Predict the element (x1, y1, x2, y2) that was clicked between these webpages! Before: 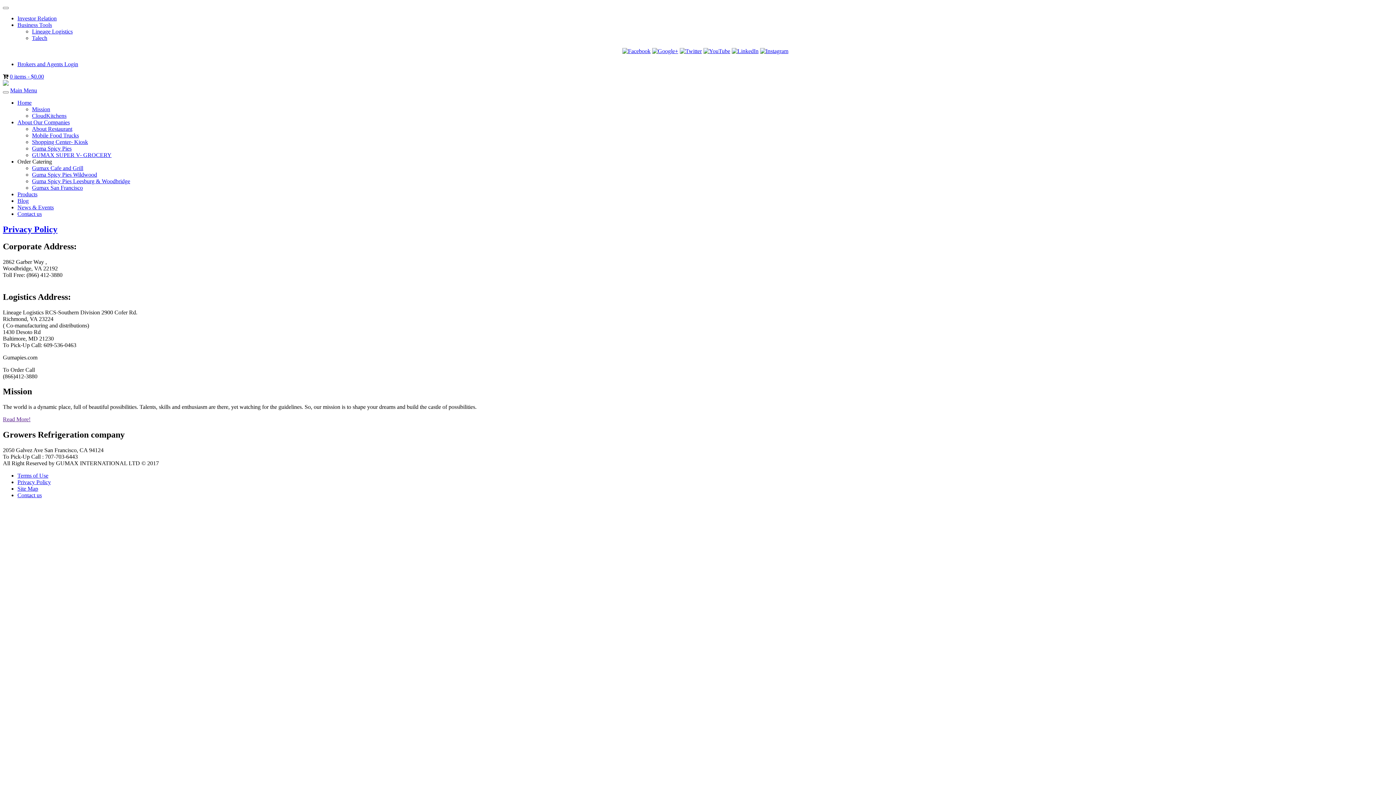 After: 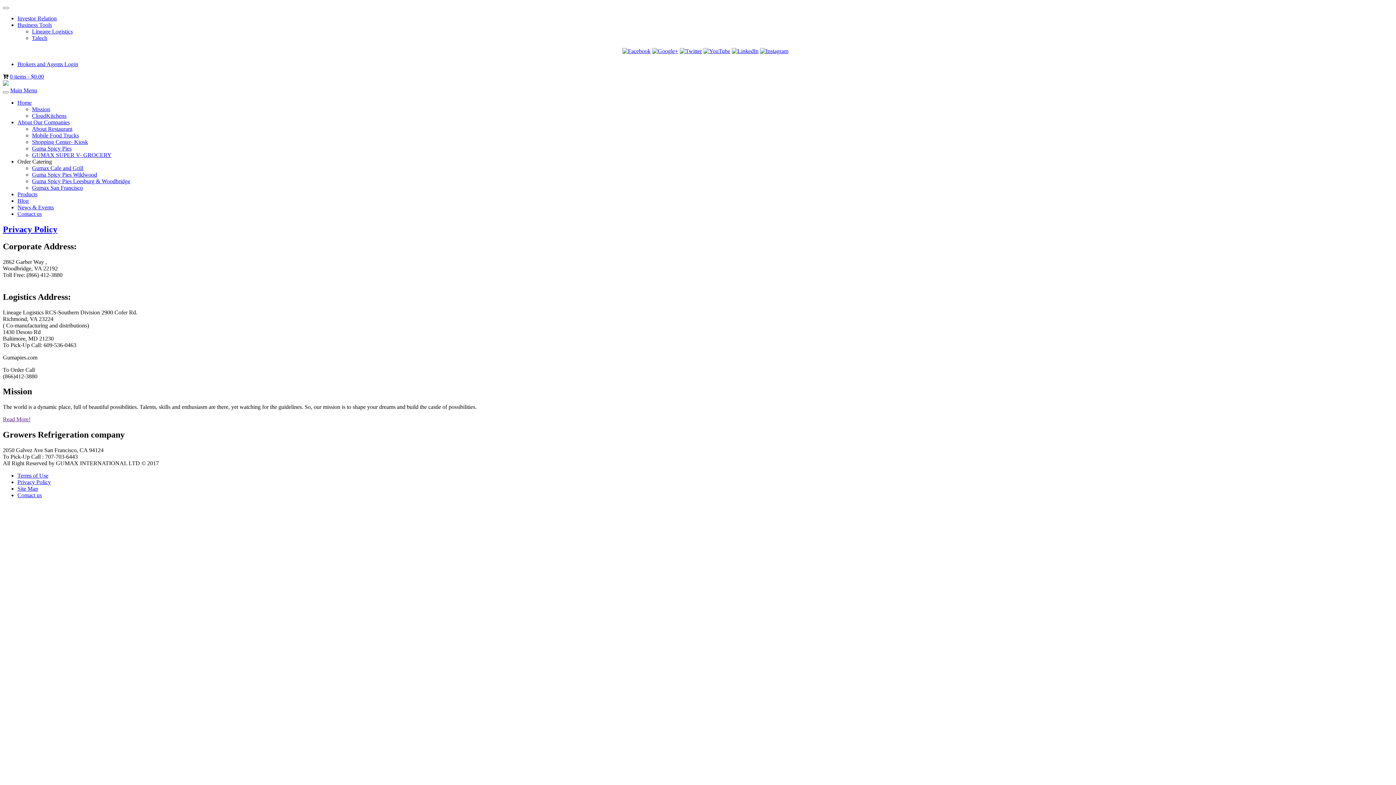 Action: bbox: (679, 48, 702, 54)